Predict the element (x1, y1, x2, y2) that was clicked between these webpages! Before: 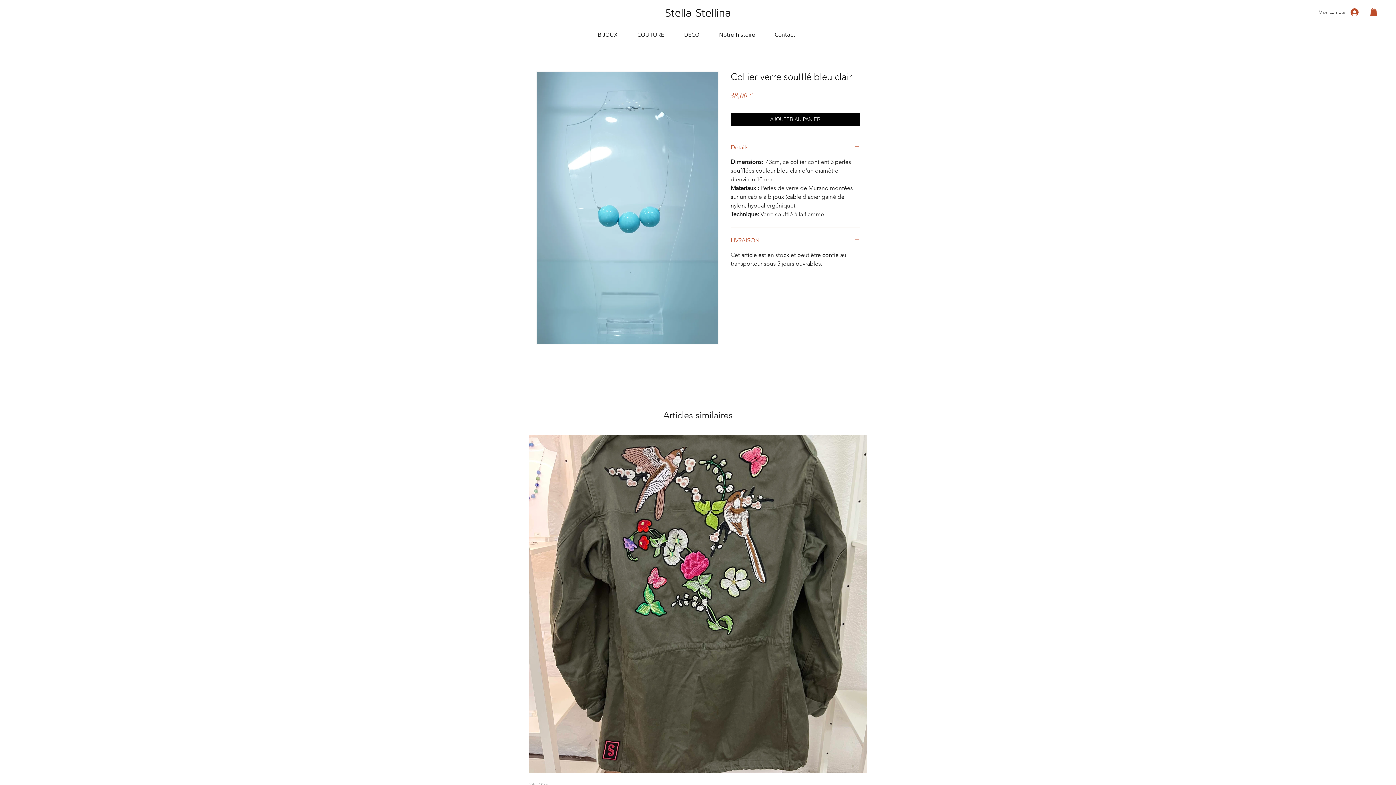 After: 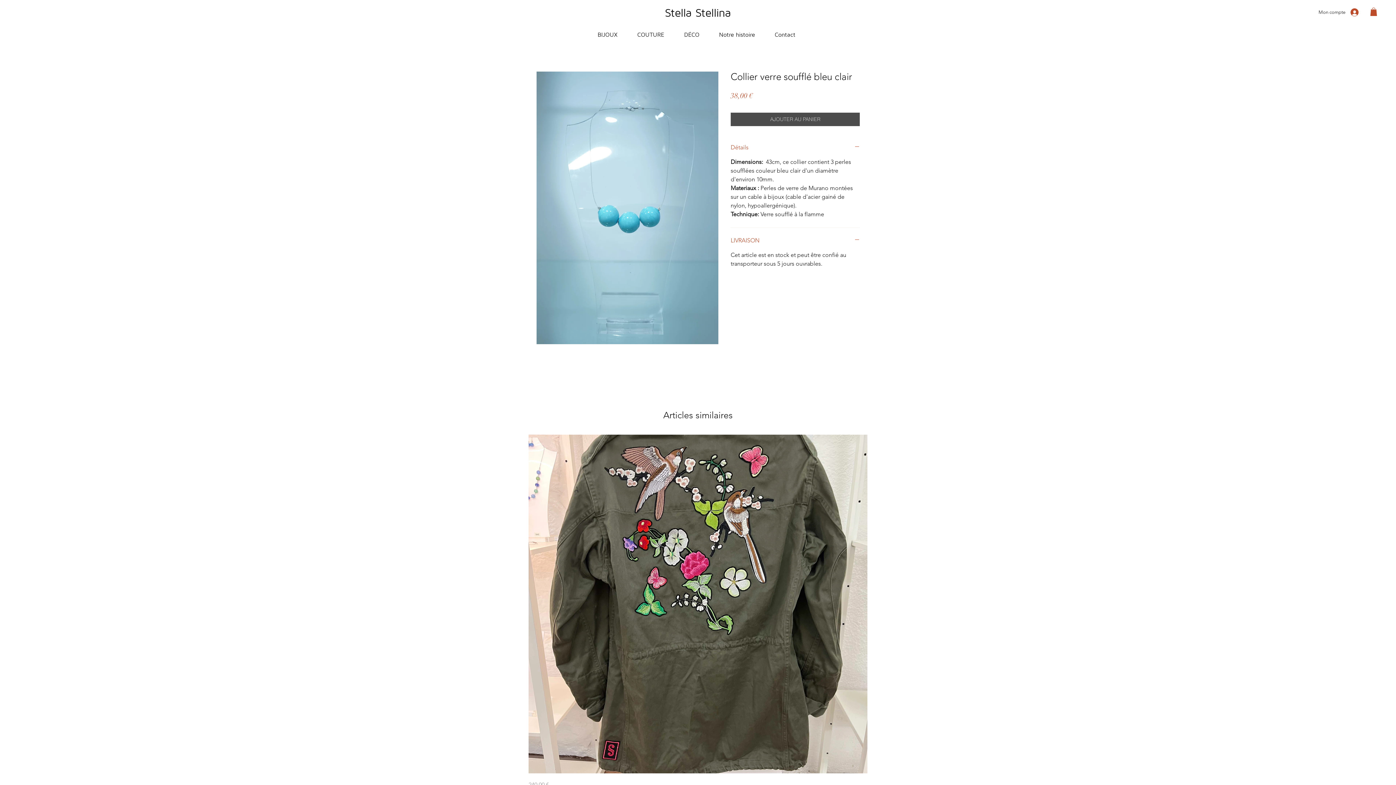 Action: bbox: (730, 112, 860, 126) label: AJOUTER AU PANIER